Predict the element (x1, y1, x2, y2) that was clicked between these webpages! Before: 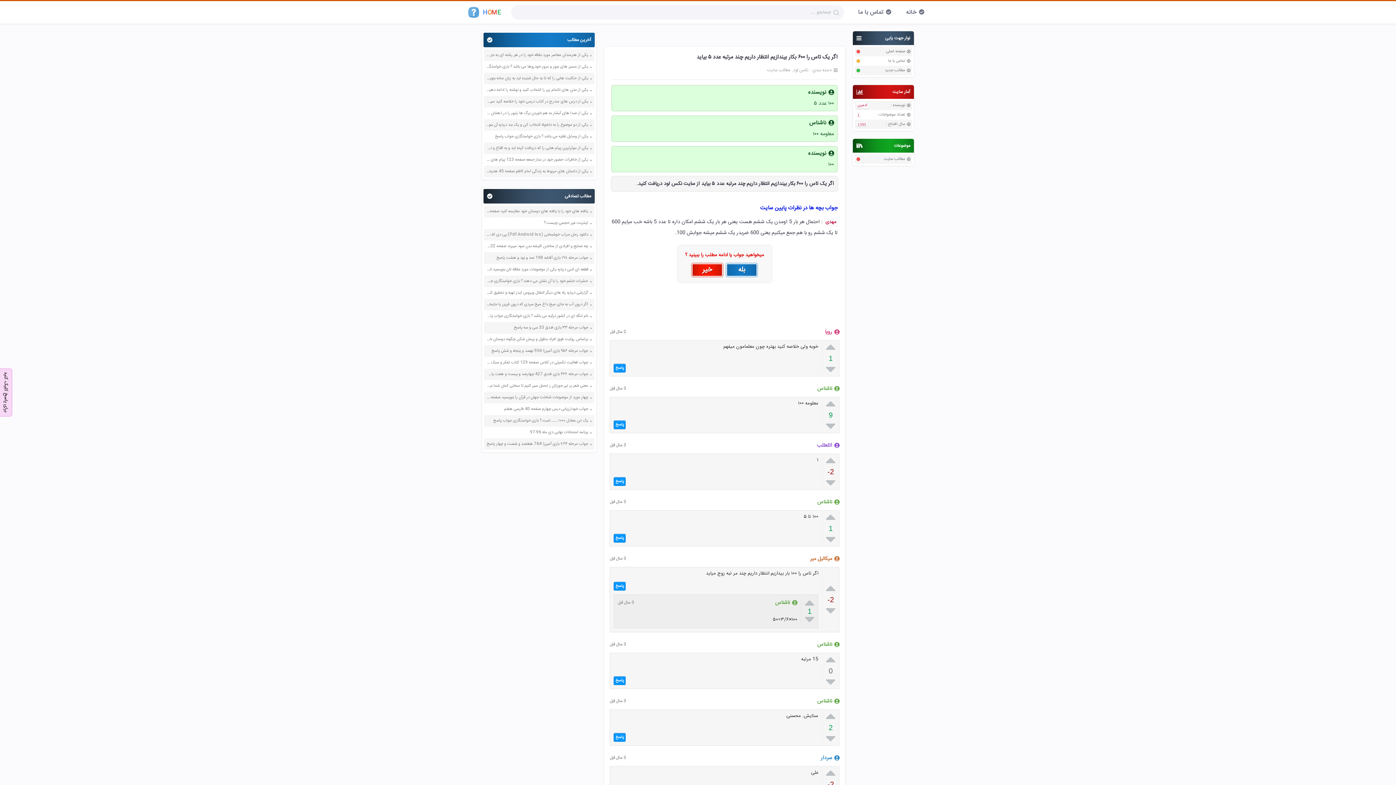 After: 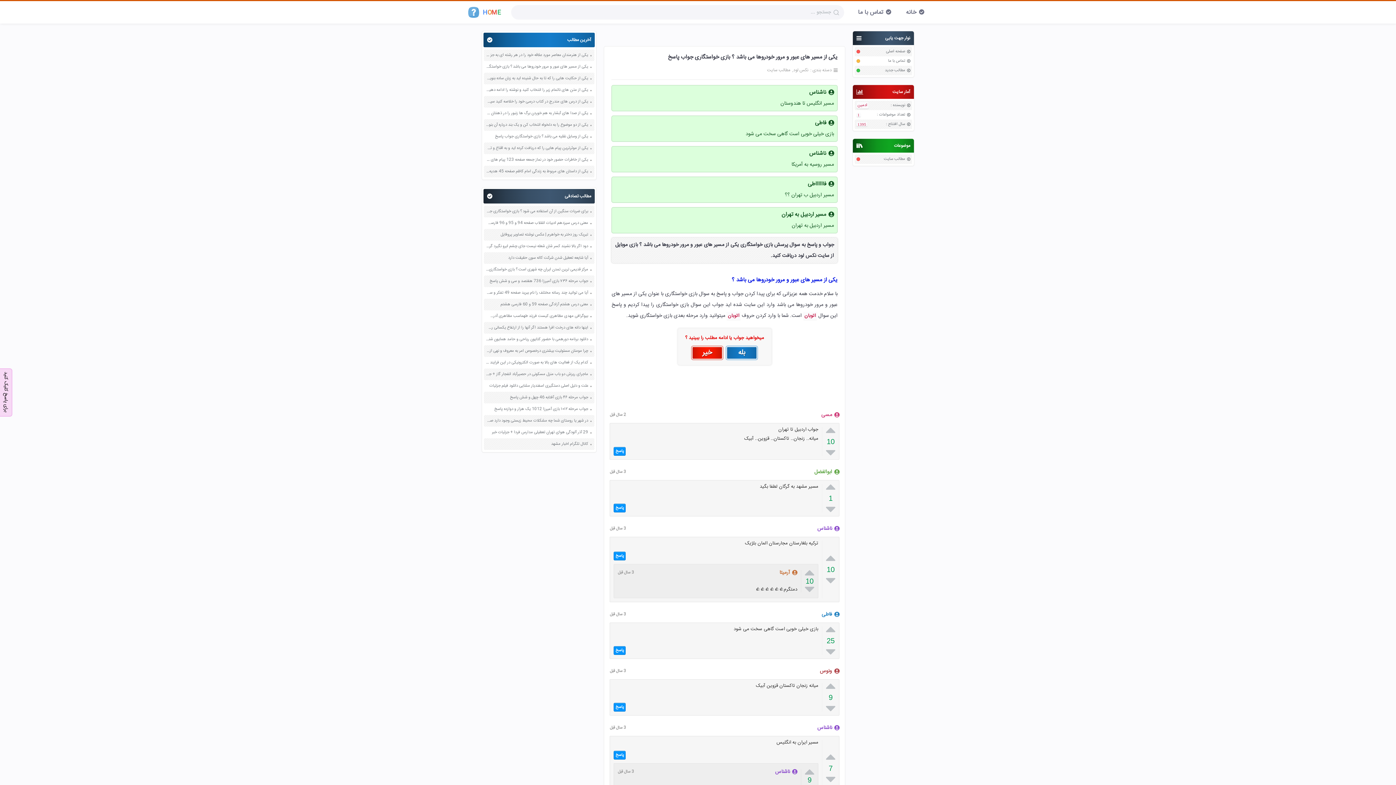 Action: label: یکی از مسیر های عبور و مرور خودروها می باشد ؟ بازی خواستگاری جواب پاسخ bbox: (485, 63, 588, 70)